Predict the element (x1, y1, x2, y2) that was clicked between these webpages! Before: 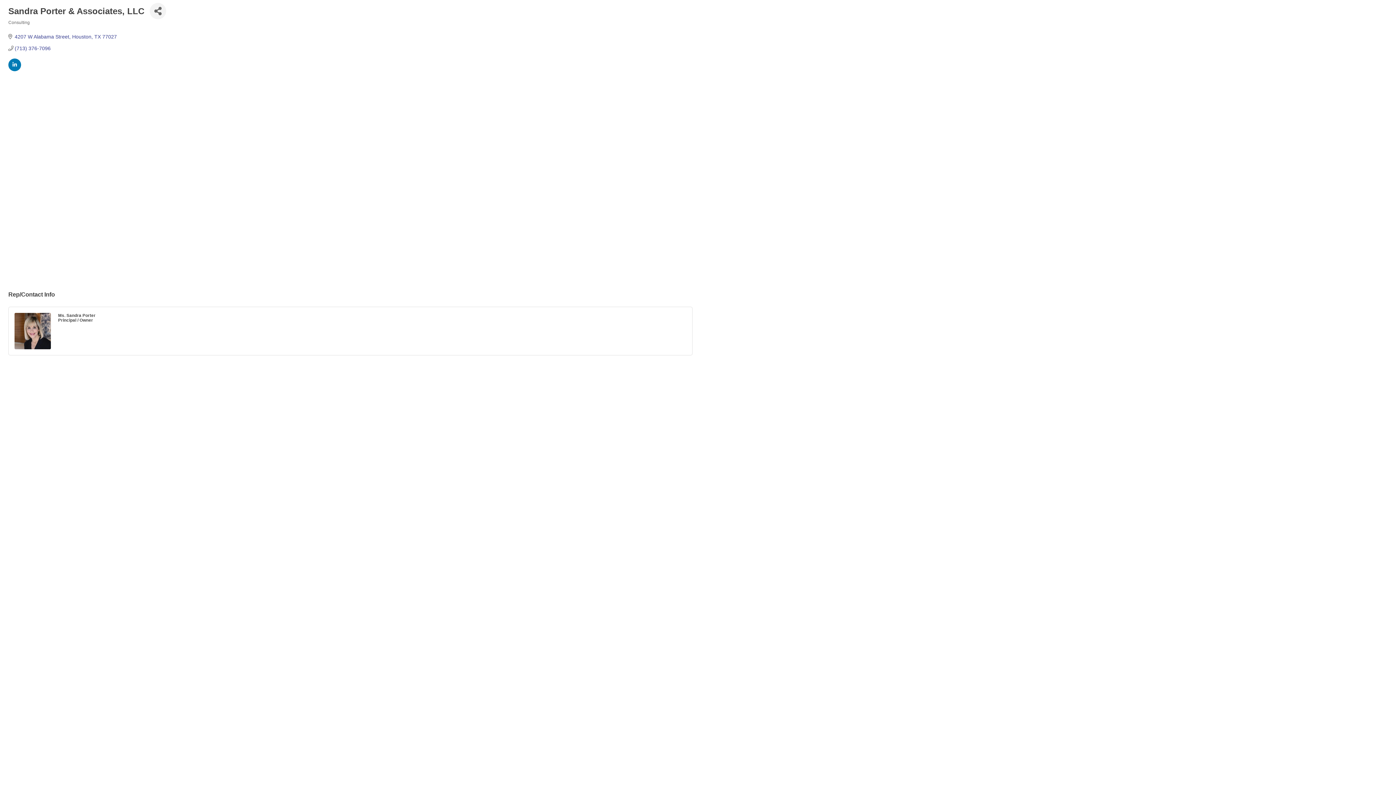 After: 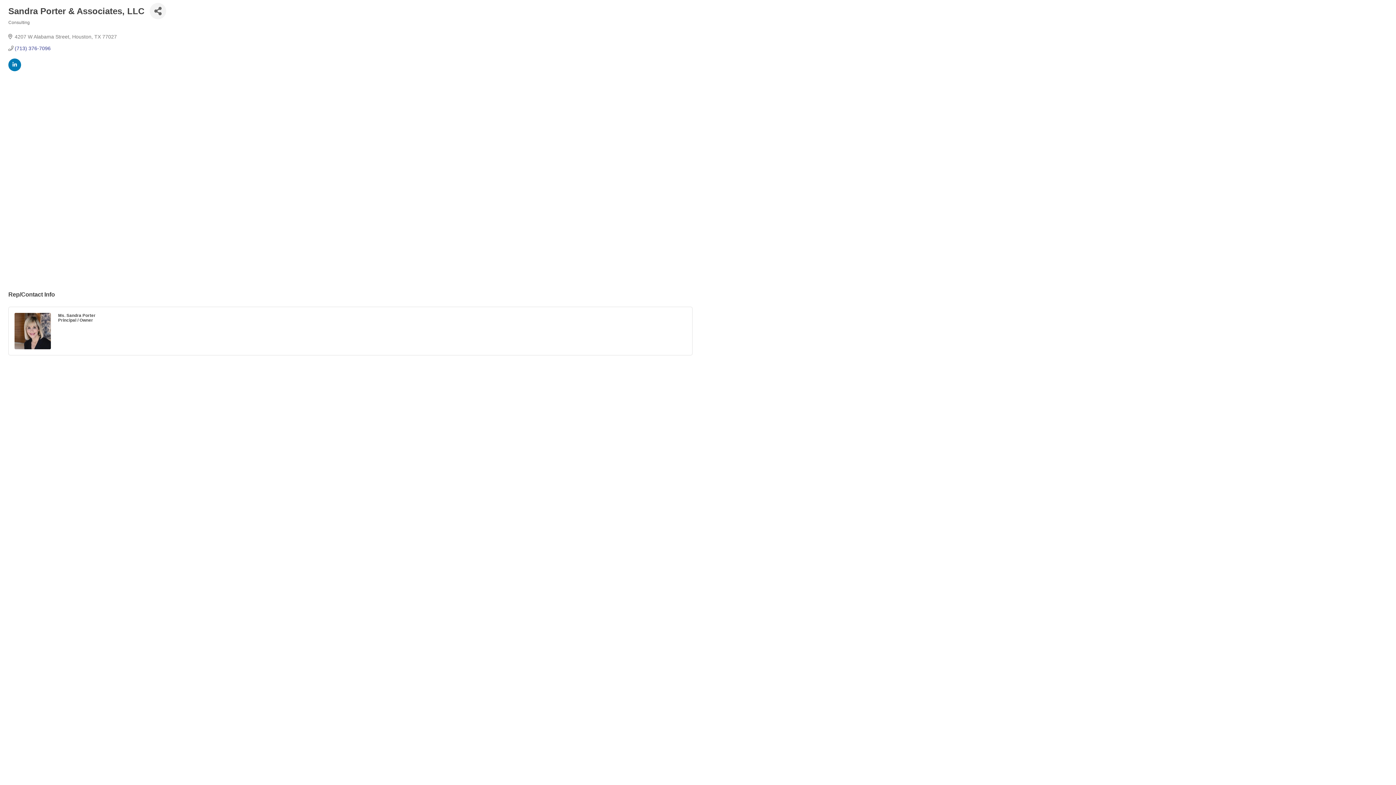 Action: label: 4207 W Alabama Street Houston TX 77027 bbox: (14, 33, 116, 39)